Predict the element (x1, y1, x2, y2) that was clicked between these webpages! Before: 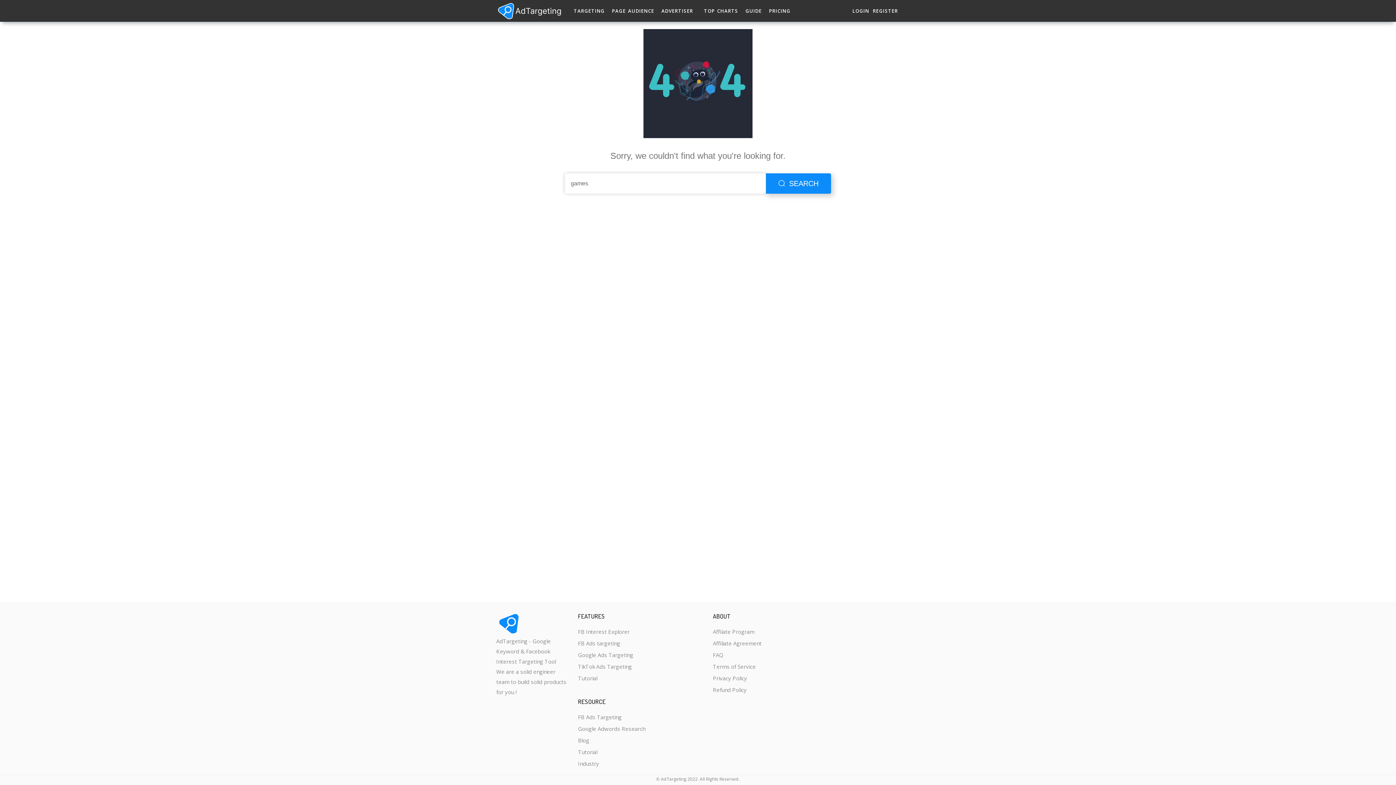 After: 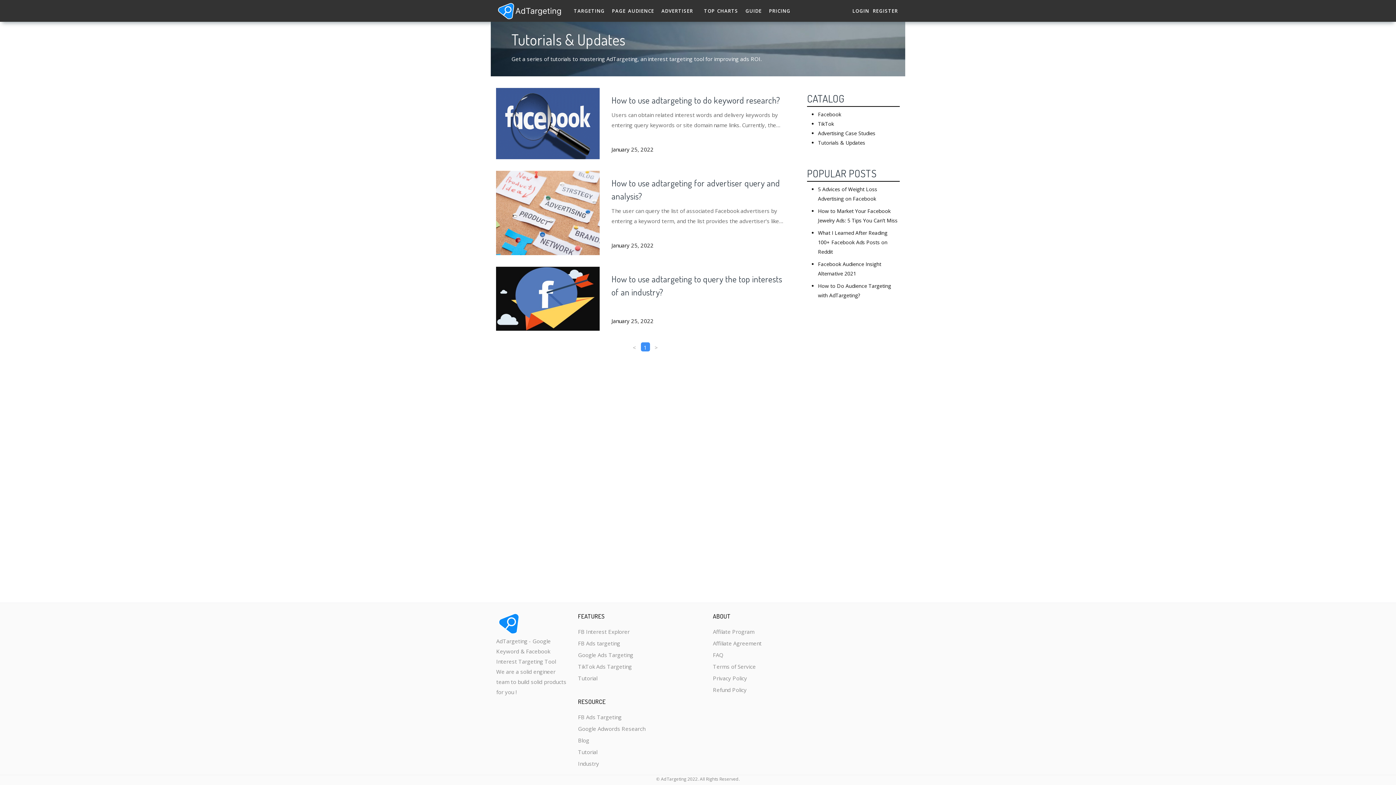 Action: bbox: (578, 746, 645, 758) label: Tutorial